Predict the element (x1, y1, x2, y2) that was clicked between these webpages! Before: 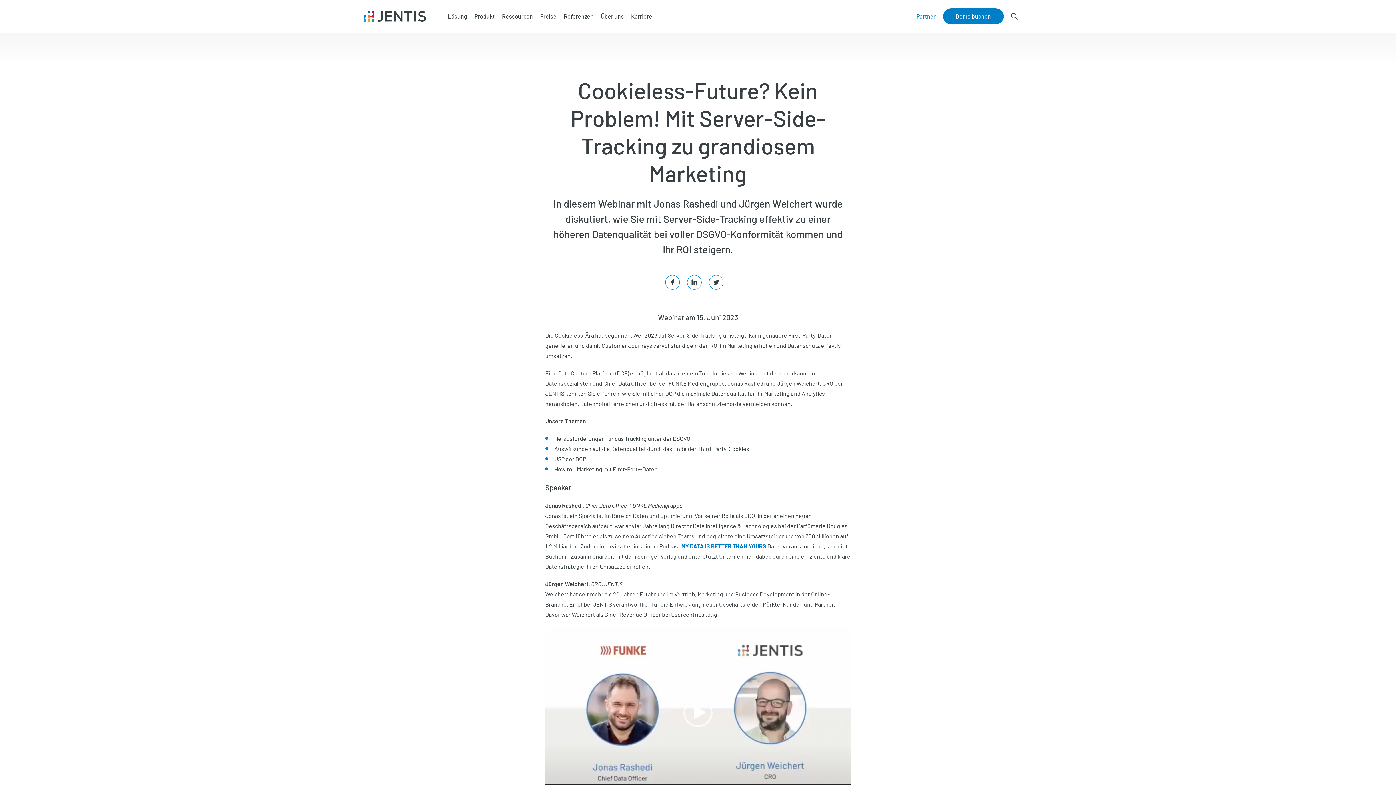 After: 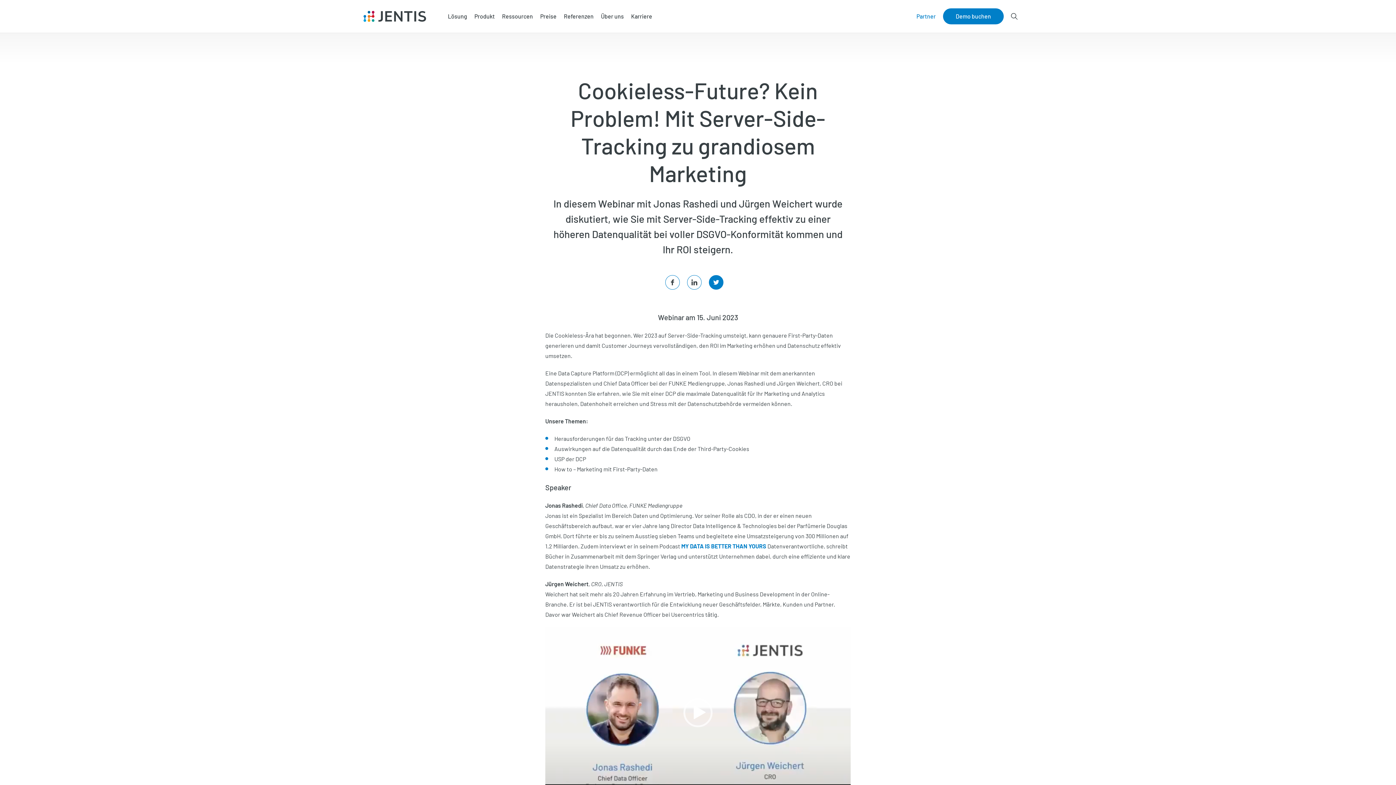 Action: bbox: (709, 275, 723, 289)